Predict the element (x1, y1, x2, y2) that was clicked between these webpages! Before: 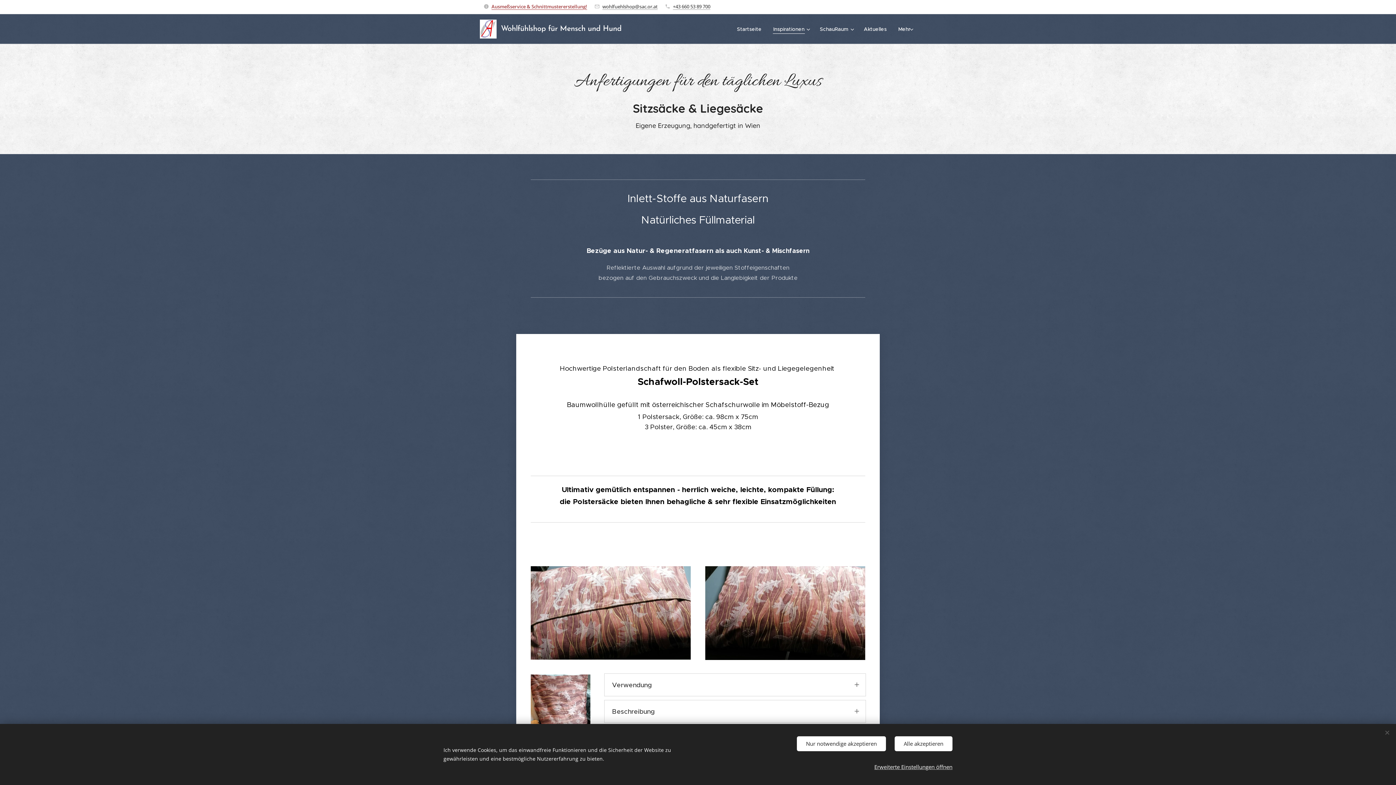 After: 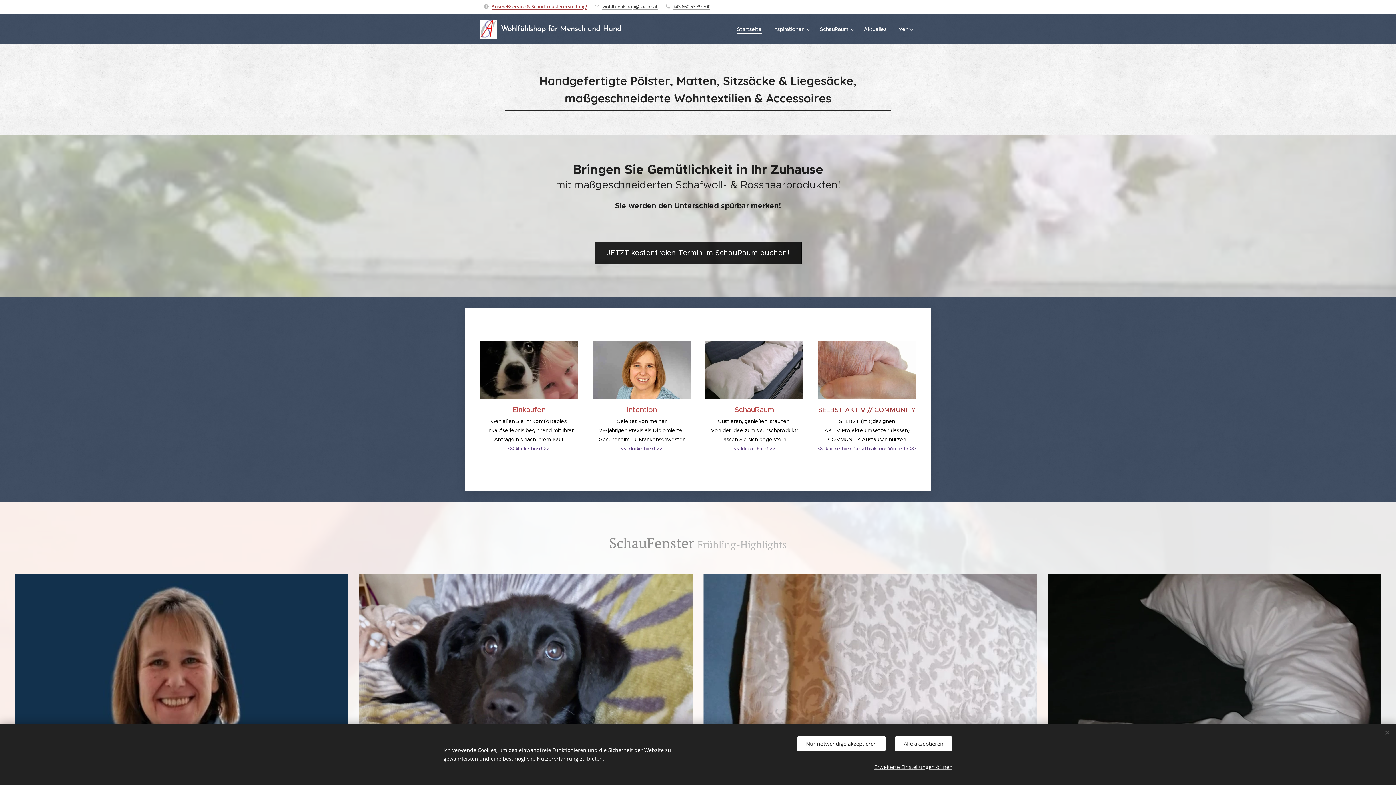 Action: label: Startseite bbox: (735, 20, 767, 38)